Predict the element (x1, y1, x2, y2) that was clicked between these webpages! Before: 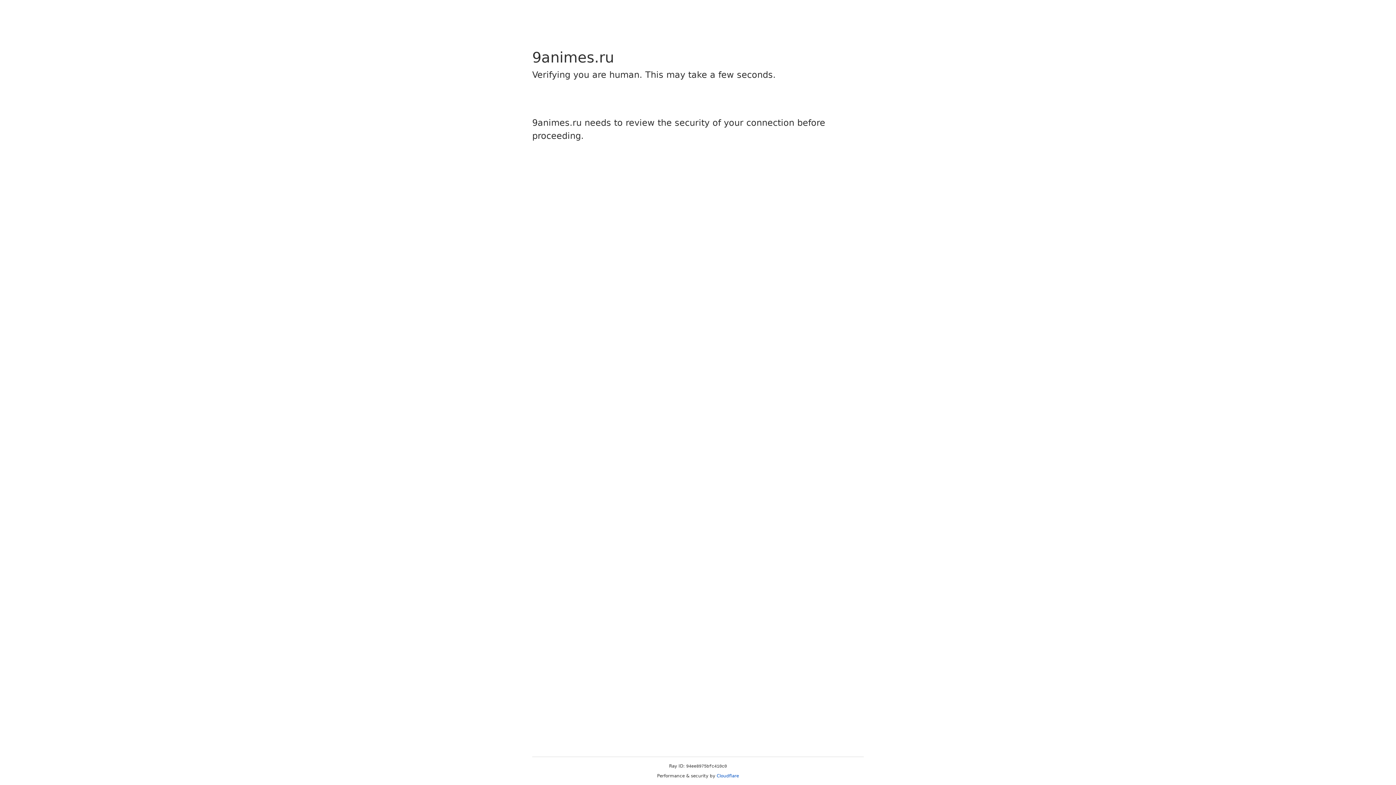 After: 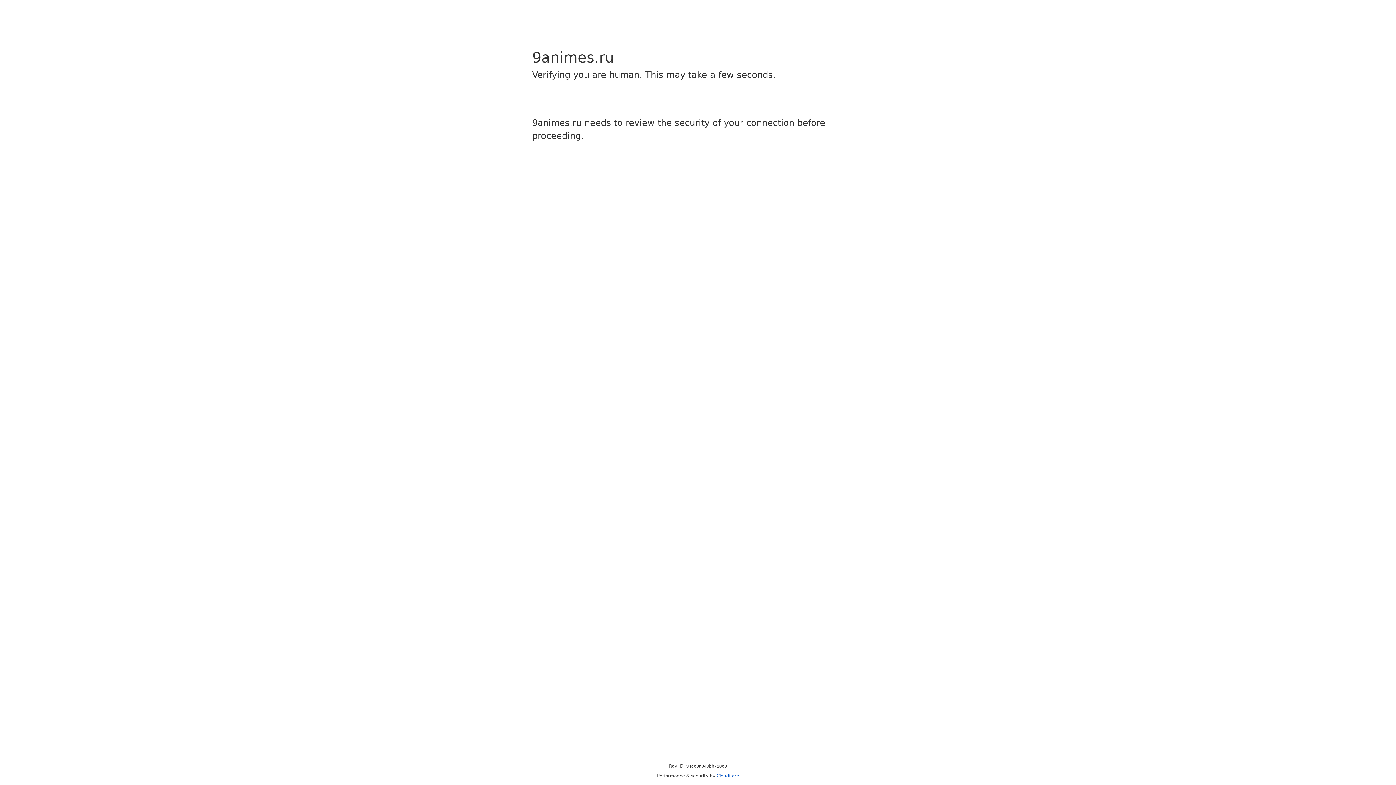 Action: label: Cloudflare bbox: (716, 773, 739, 778)